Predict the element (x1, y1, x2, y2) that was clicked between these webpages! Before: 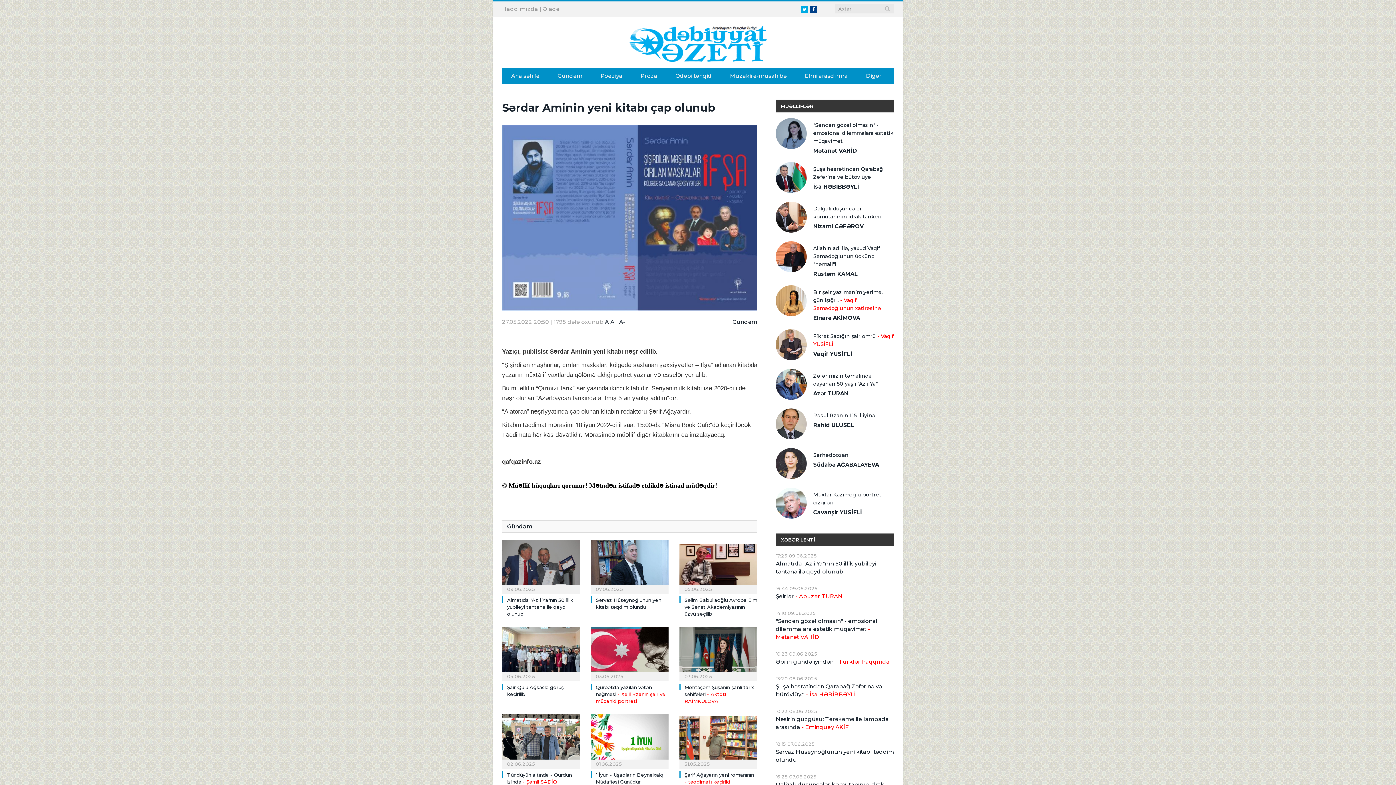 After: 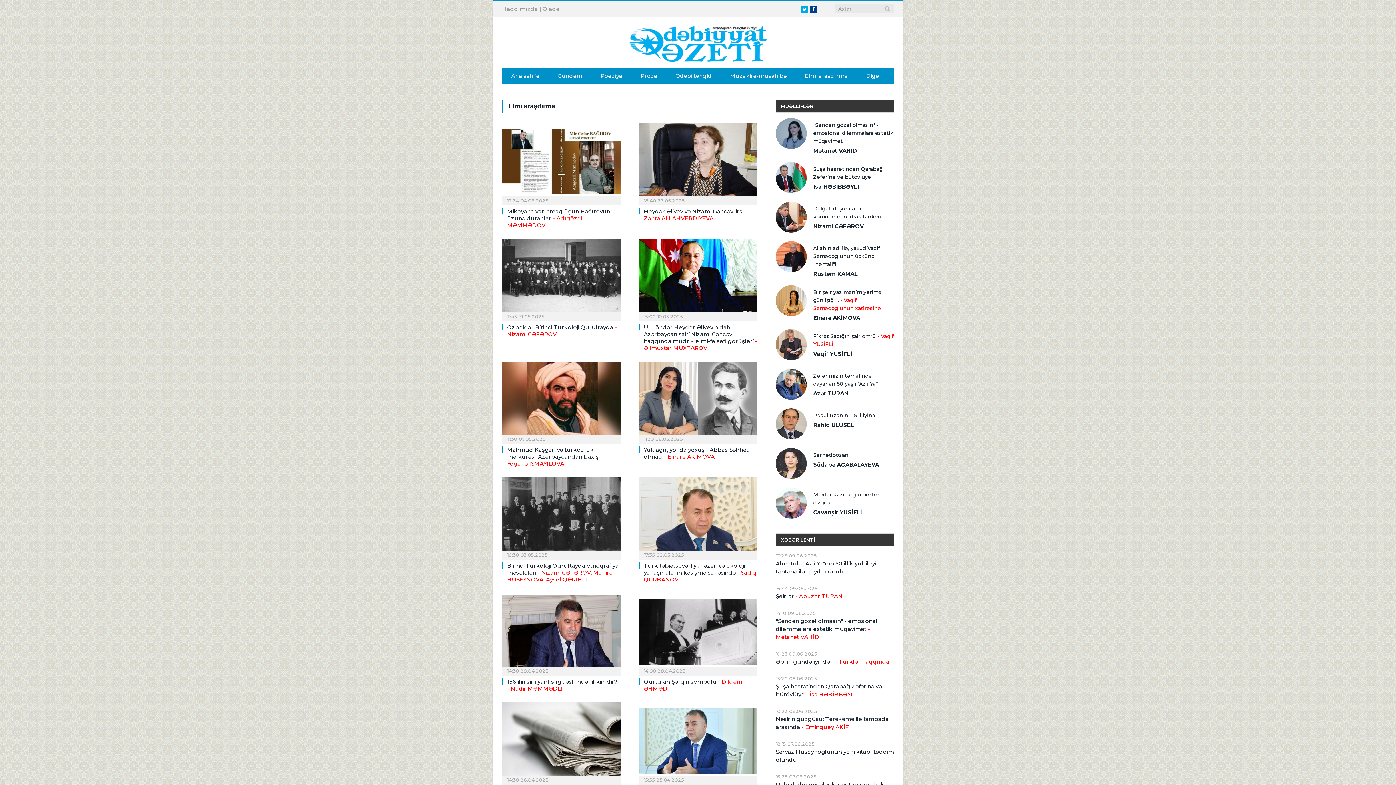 Action: bbox: (796, 68, 857, 84) label: Elmi araşdırma